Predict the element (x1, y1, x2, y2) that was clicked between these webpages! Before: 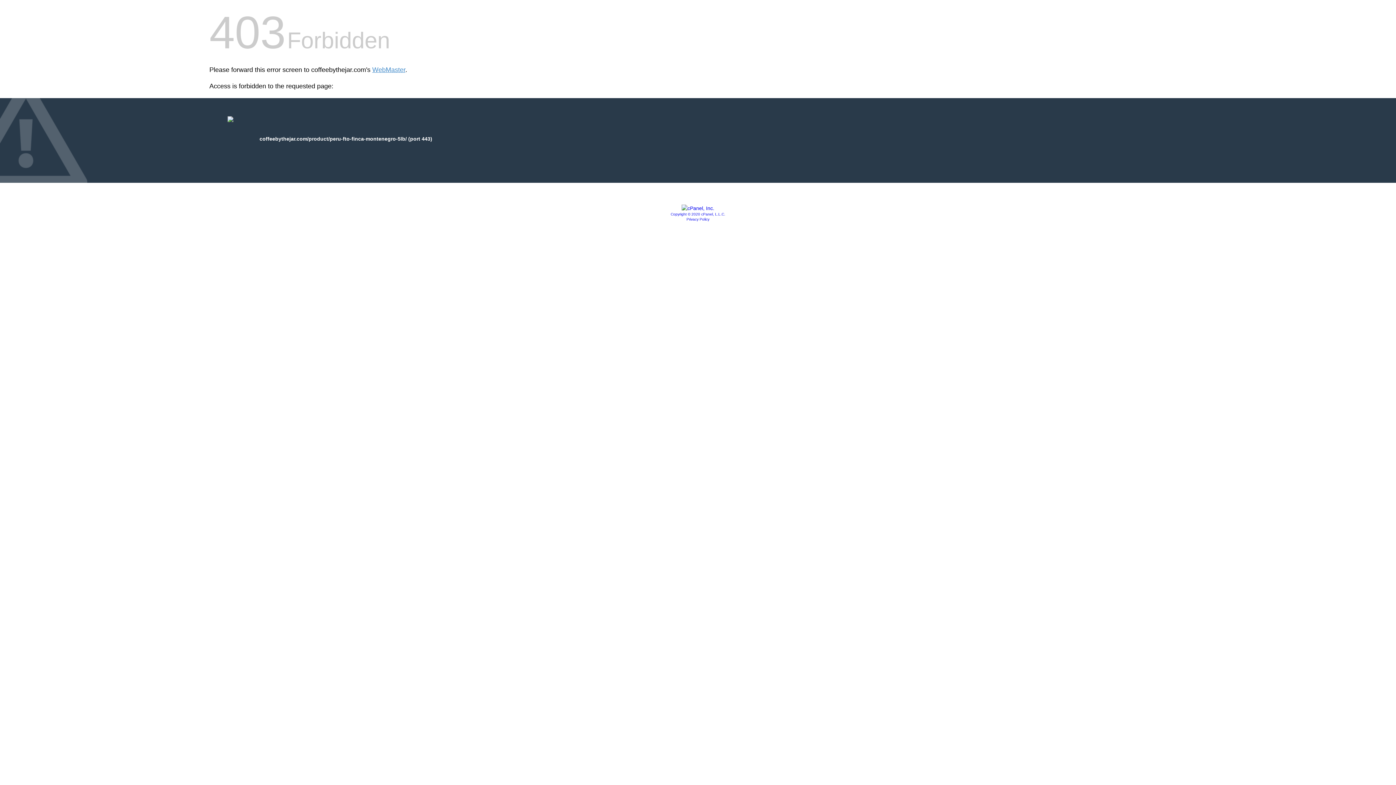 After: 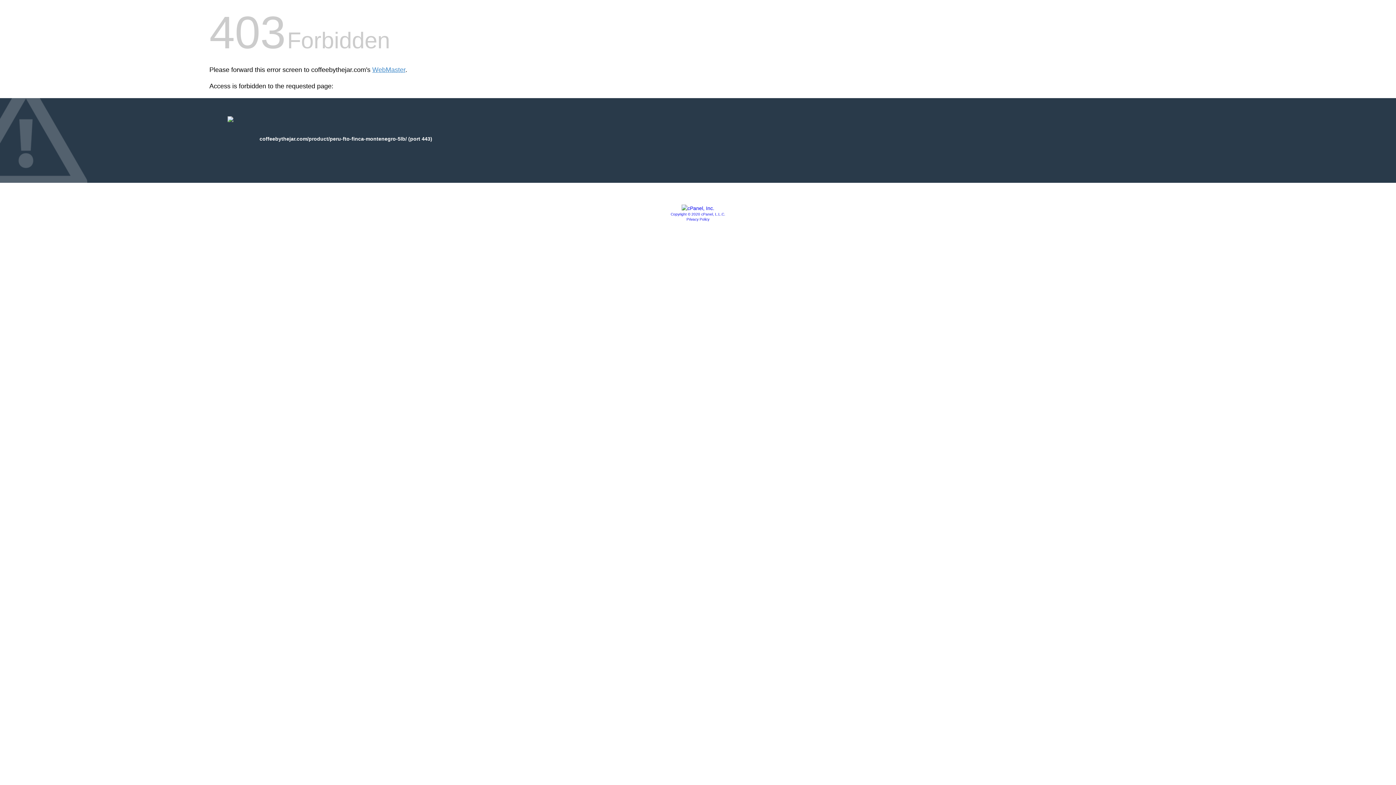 Action: label: Privacy Policy bbox: (686, 217, 709, 221)